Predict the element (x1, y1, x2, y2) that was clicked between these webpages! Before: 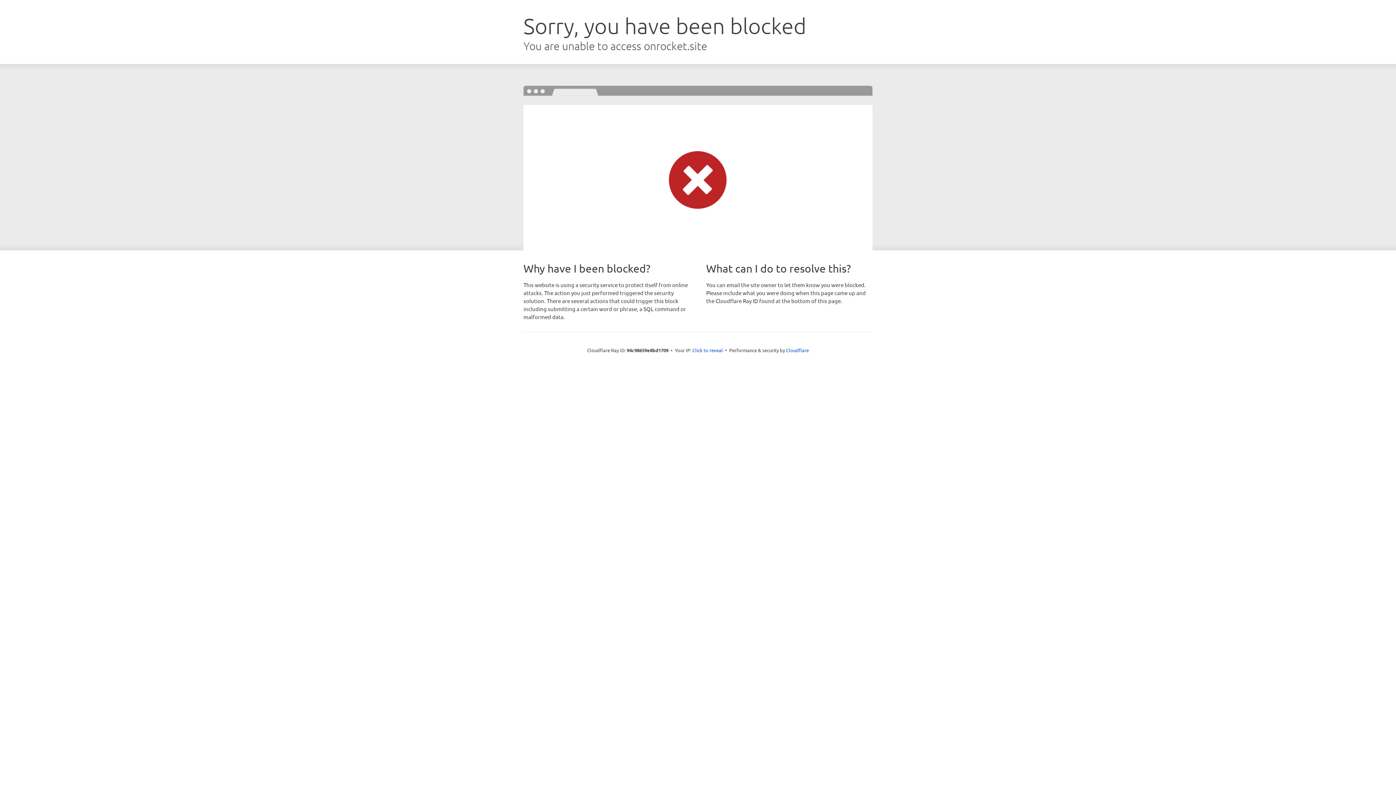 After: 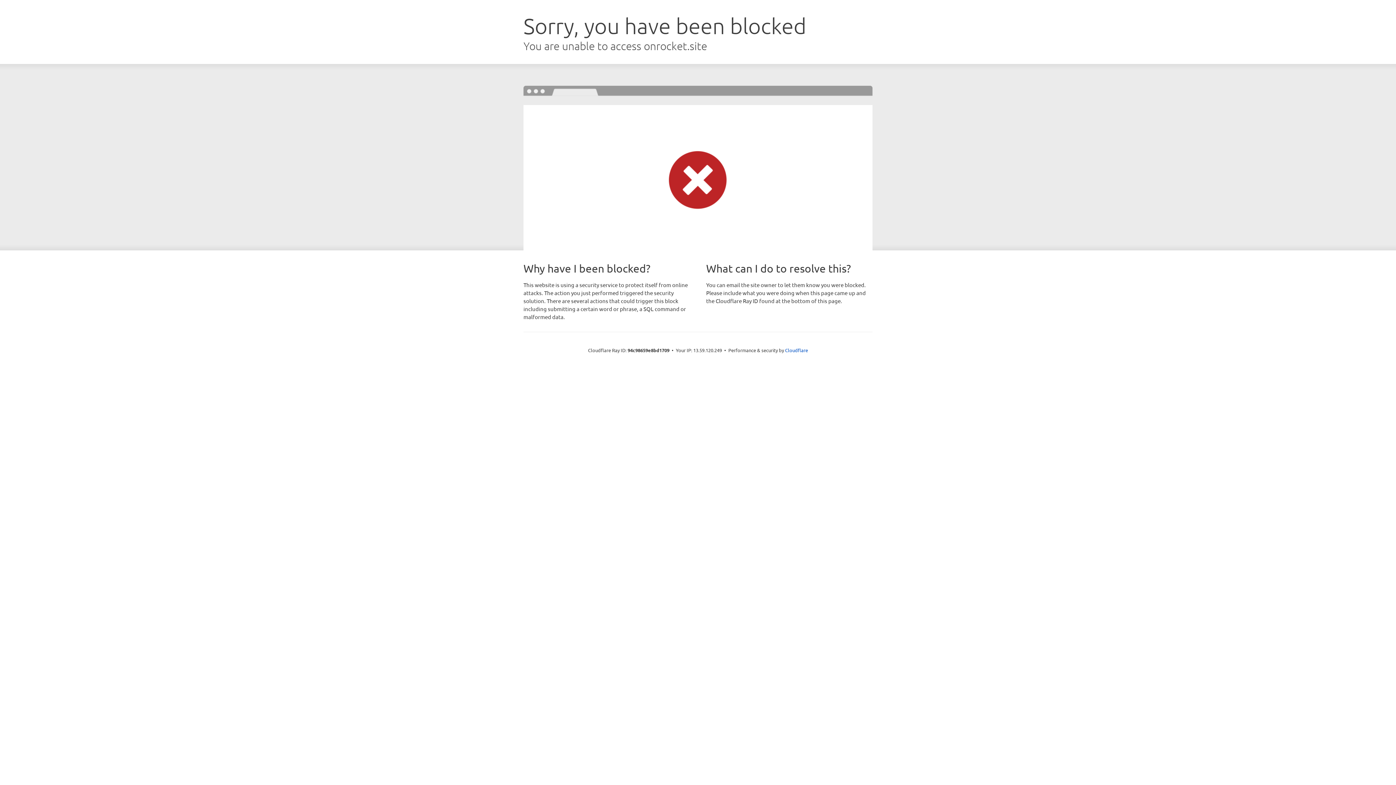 Action: bbox: (692, 346, 723, 353) label: Click to reveal